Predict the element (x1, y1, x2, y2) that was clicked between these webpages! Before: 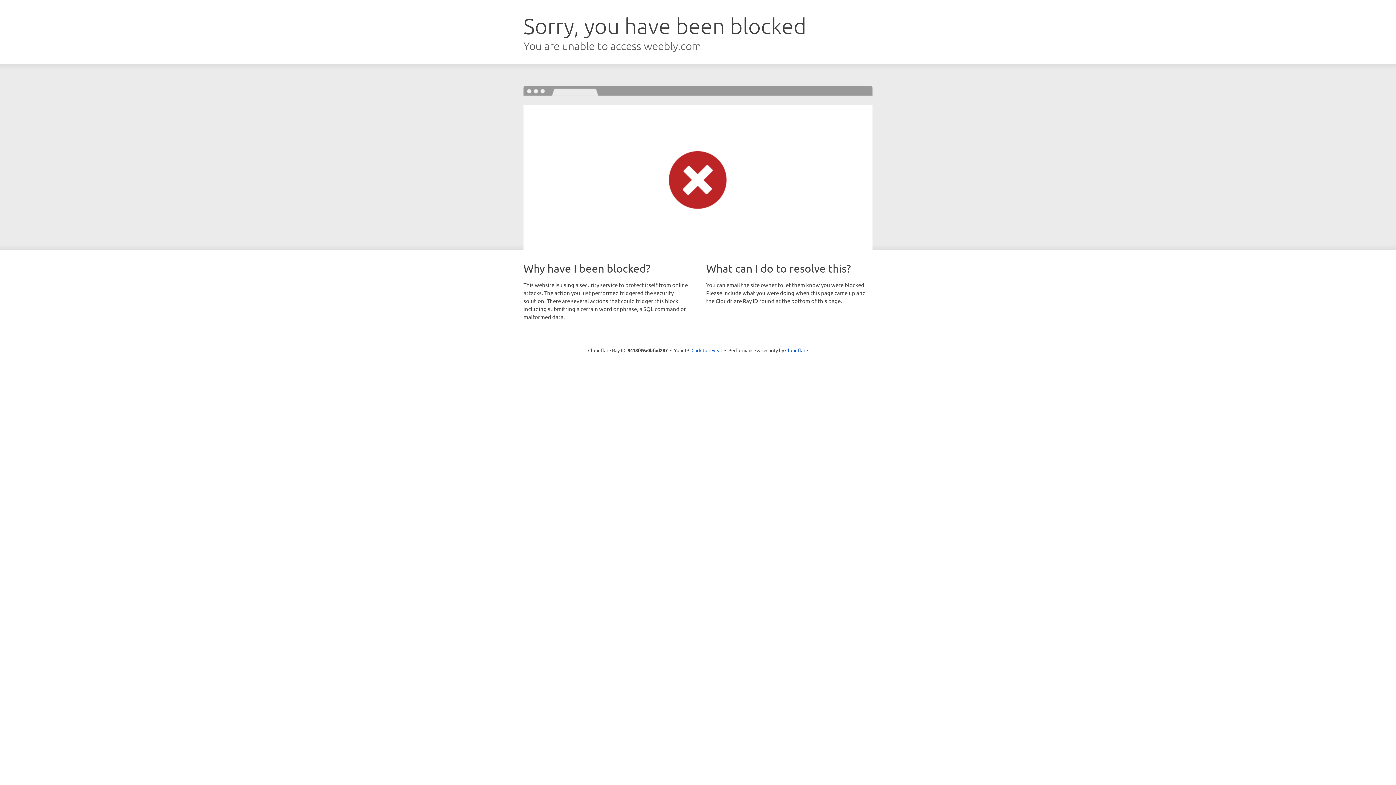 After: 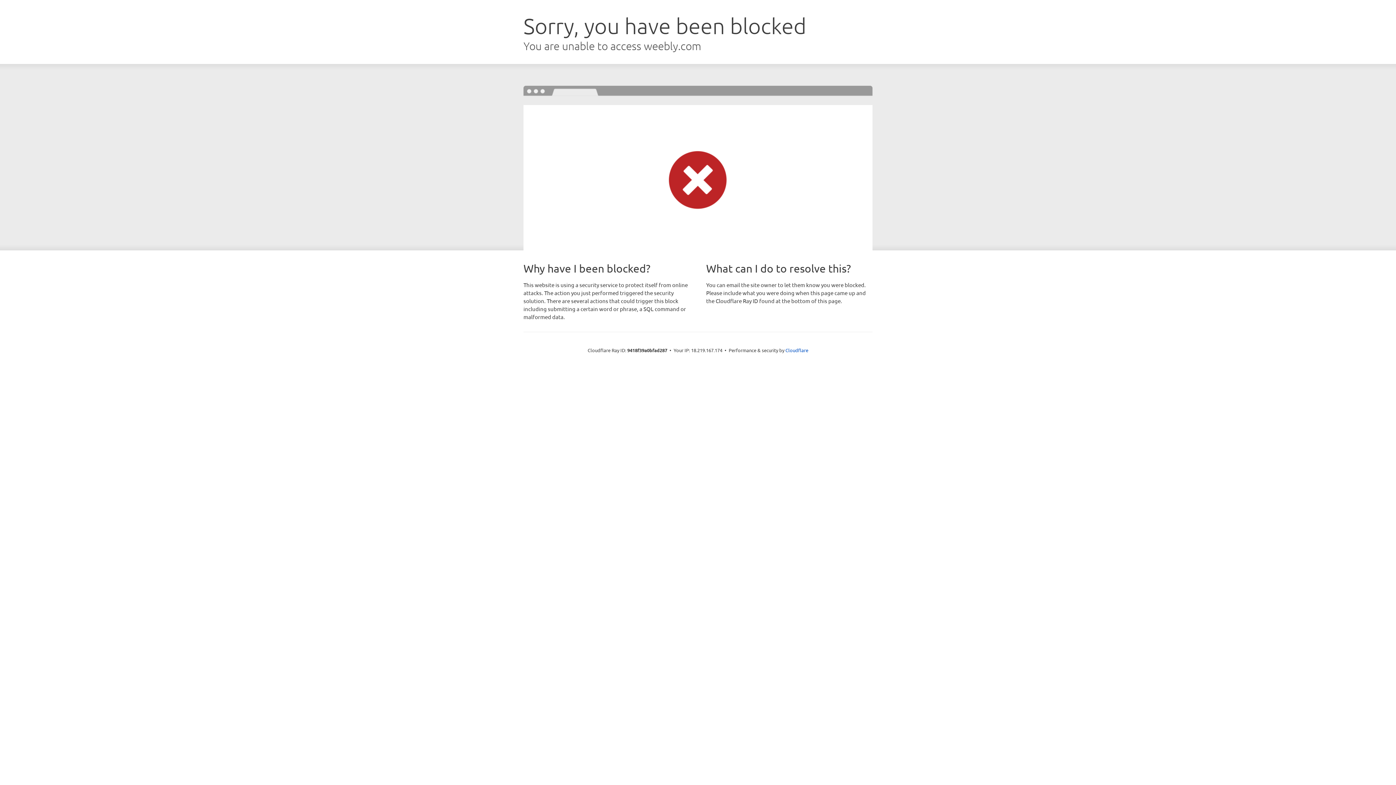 Action: bbox: (691, 346, 722, 353) label: Click to reveal